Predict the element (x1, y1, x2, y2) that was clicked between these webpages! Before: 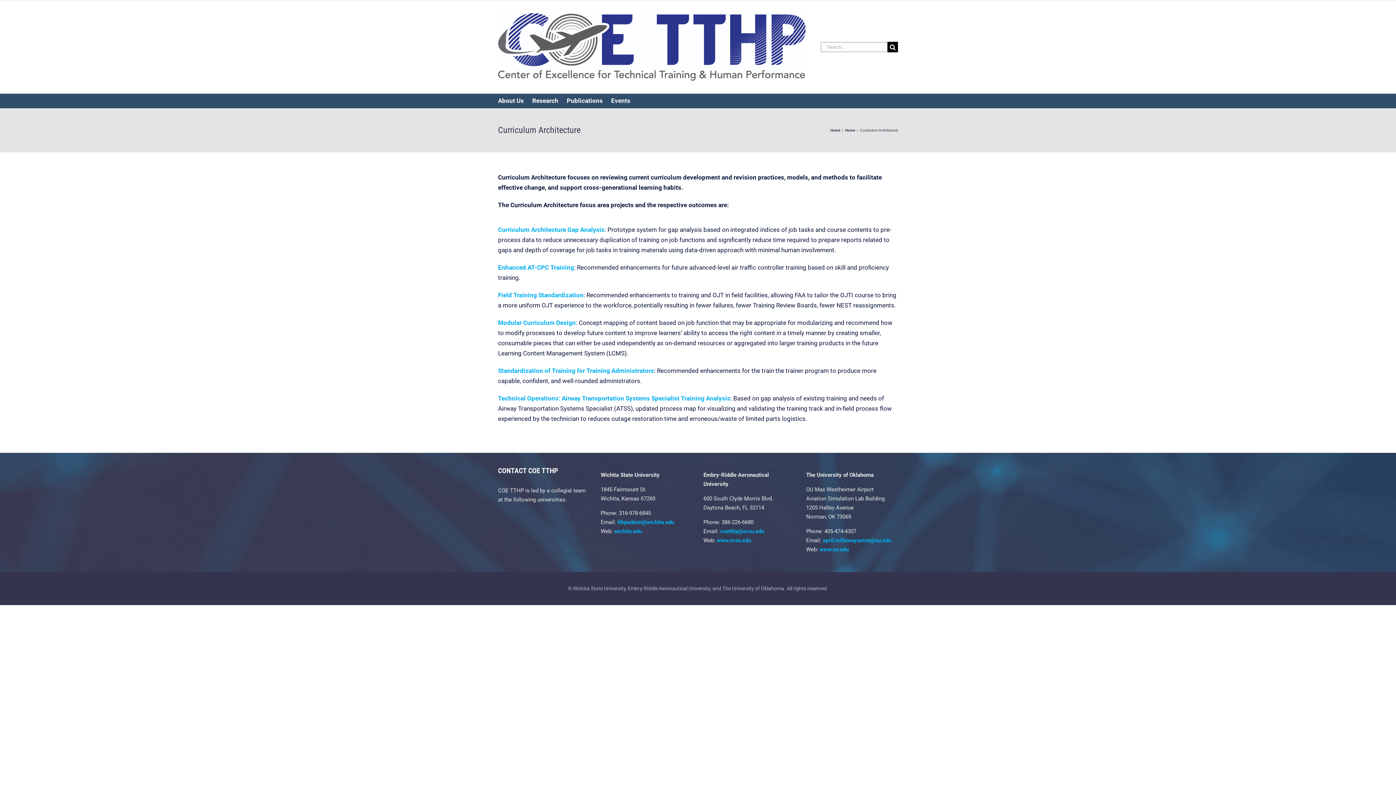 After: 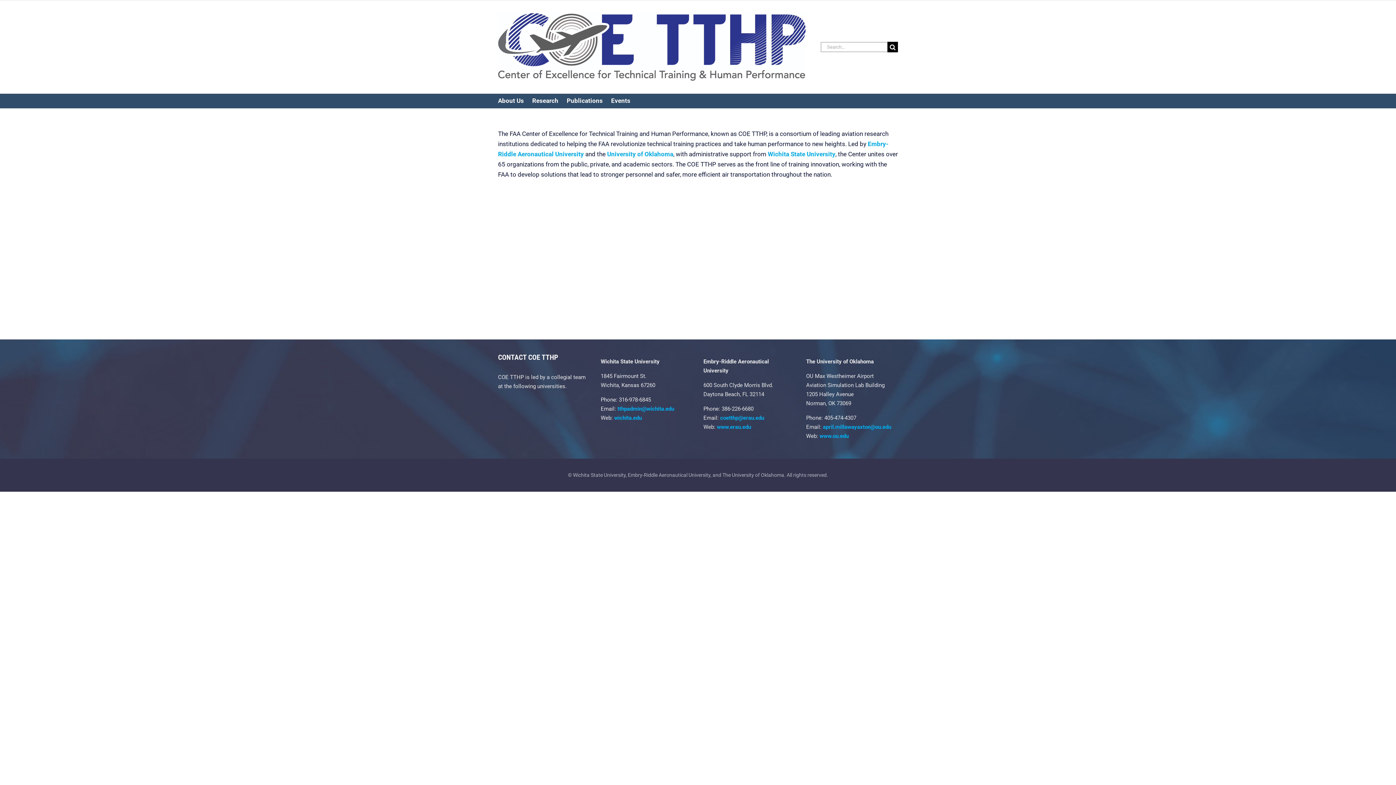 Action: bbox: (830, 128, 840, 132) label: Home